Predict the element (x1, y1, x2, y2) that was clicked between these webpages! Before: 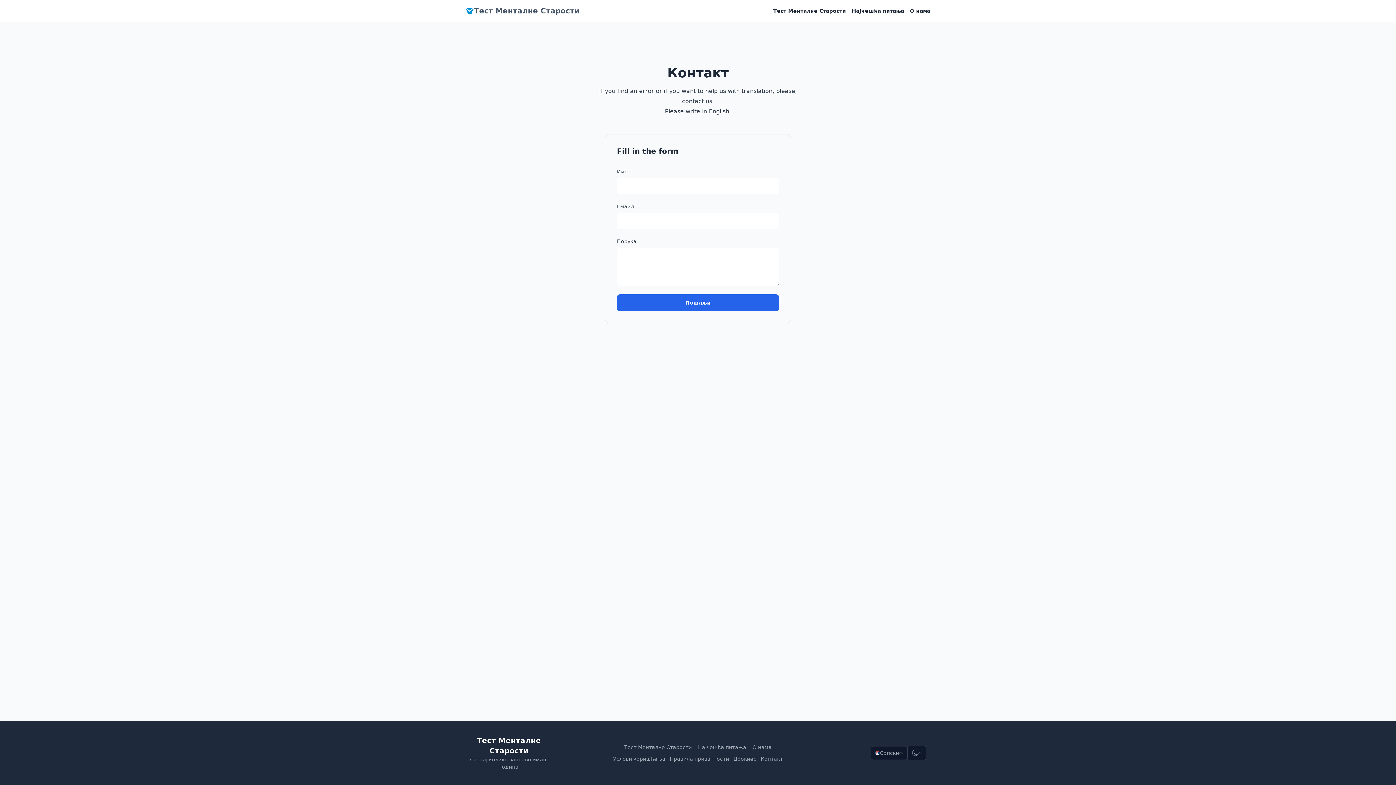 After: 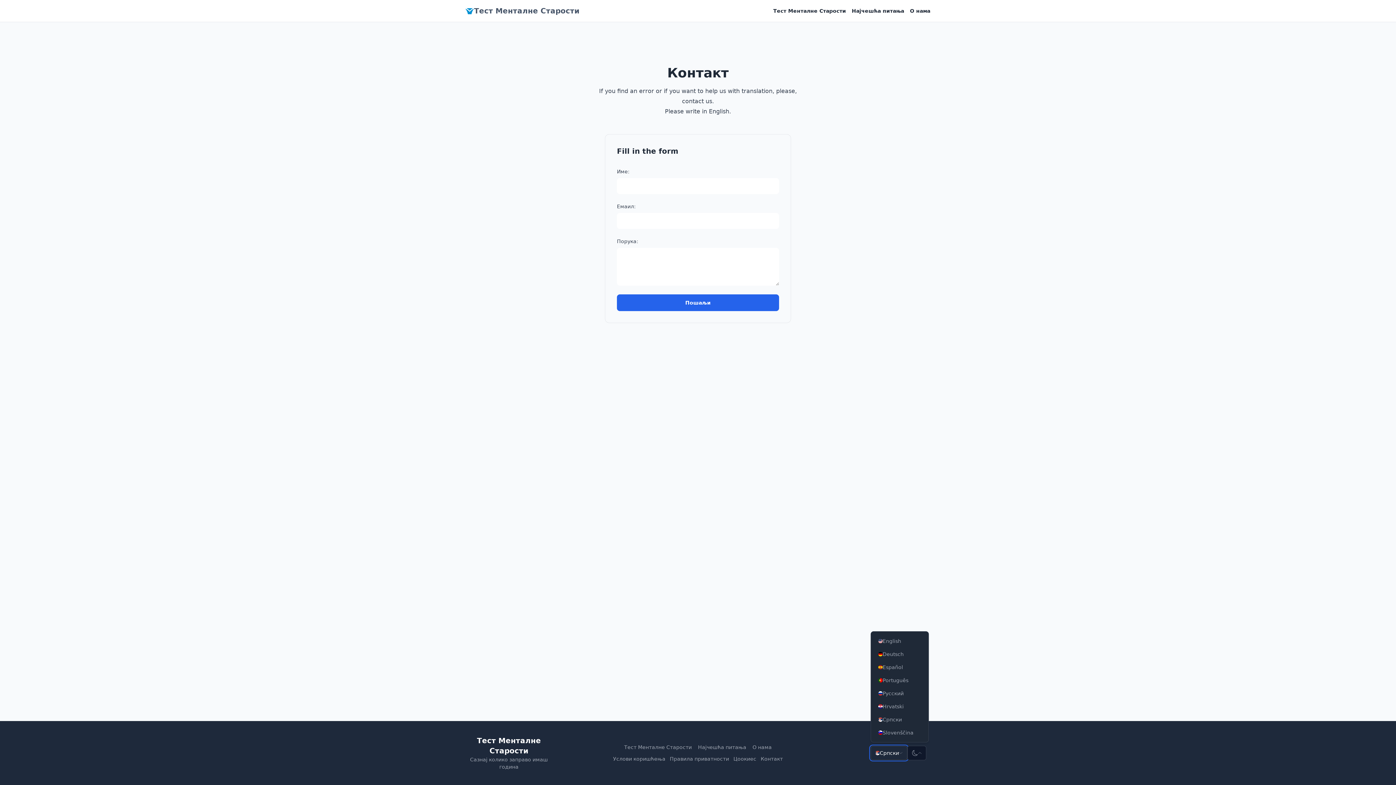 Action: label: Српски bbox: (870, 746, 907, 760)